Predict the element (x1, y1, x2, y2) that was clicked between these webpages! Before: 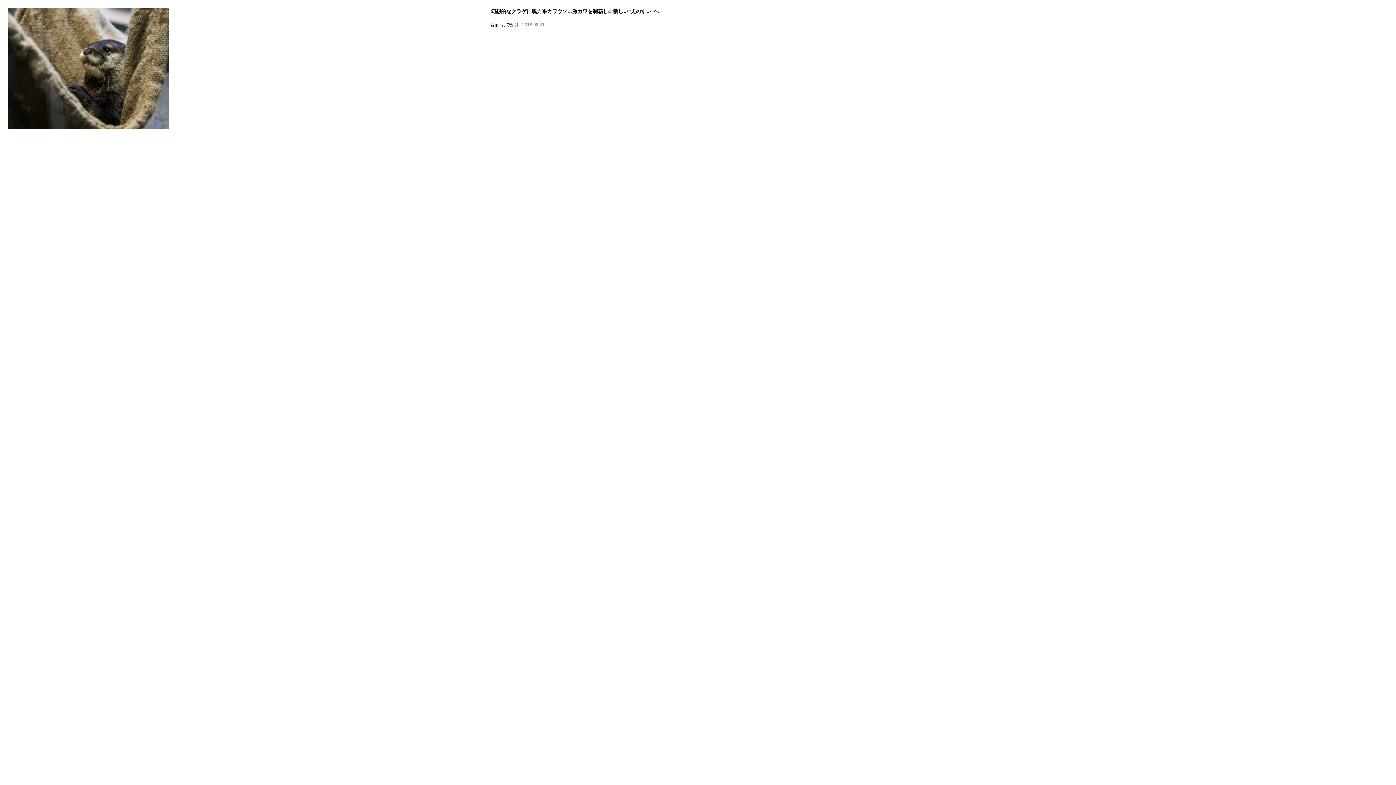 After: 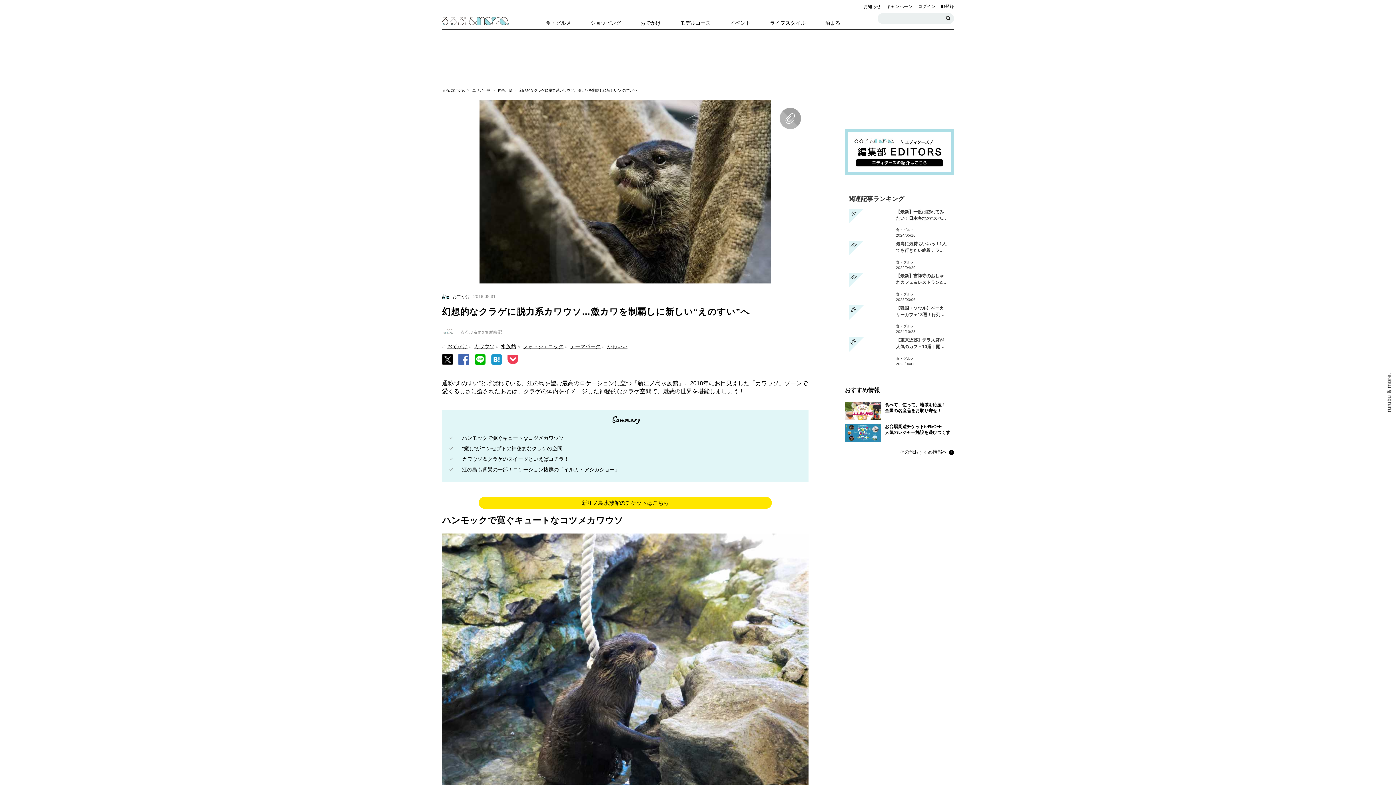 Action: bbox: (491, 8, 659, 14) label: 幻想的なクラゲに脱力系カワウソ…激カワを制覇しに新しい“えのすい”へ